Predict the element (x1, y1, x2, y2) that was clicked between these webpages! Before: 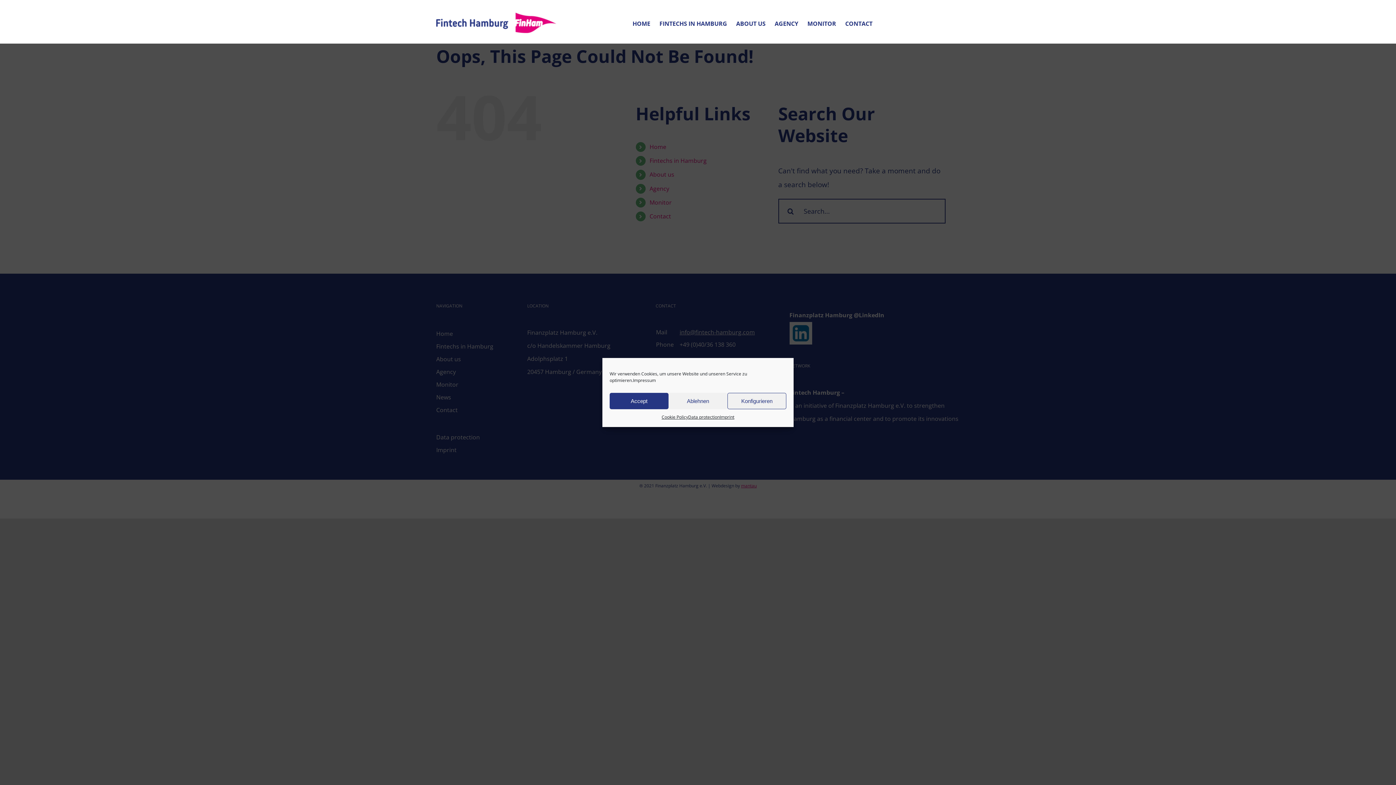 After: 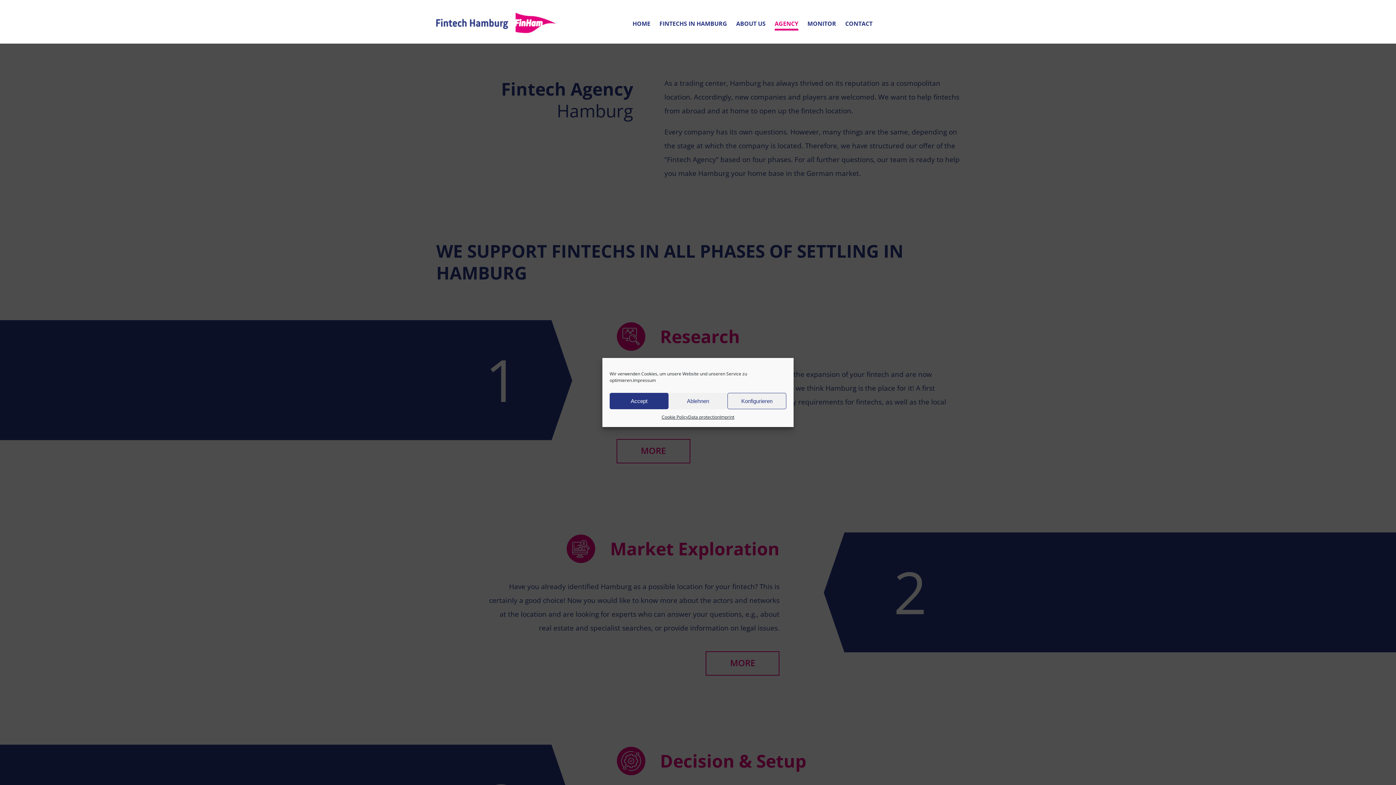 Action: bbox: (774, 3, 798, 43) label: AGENCY